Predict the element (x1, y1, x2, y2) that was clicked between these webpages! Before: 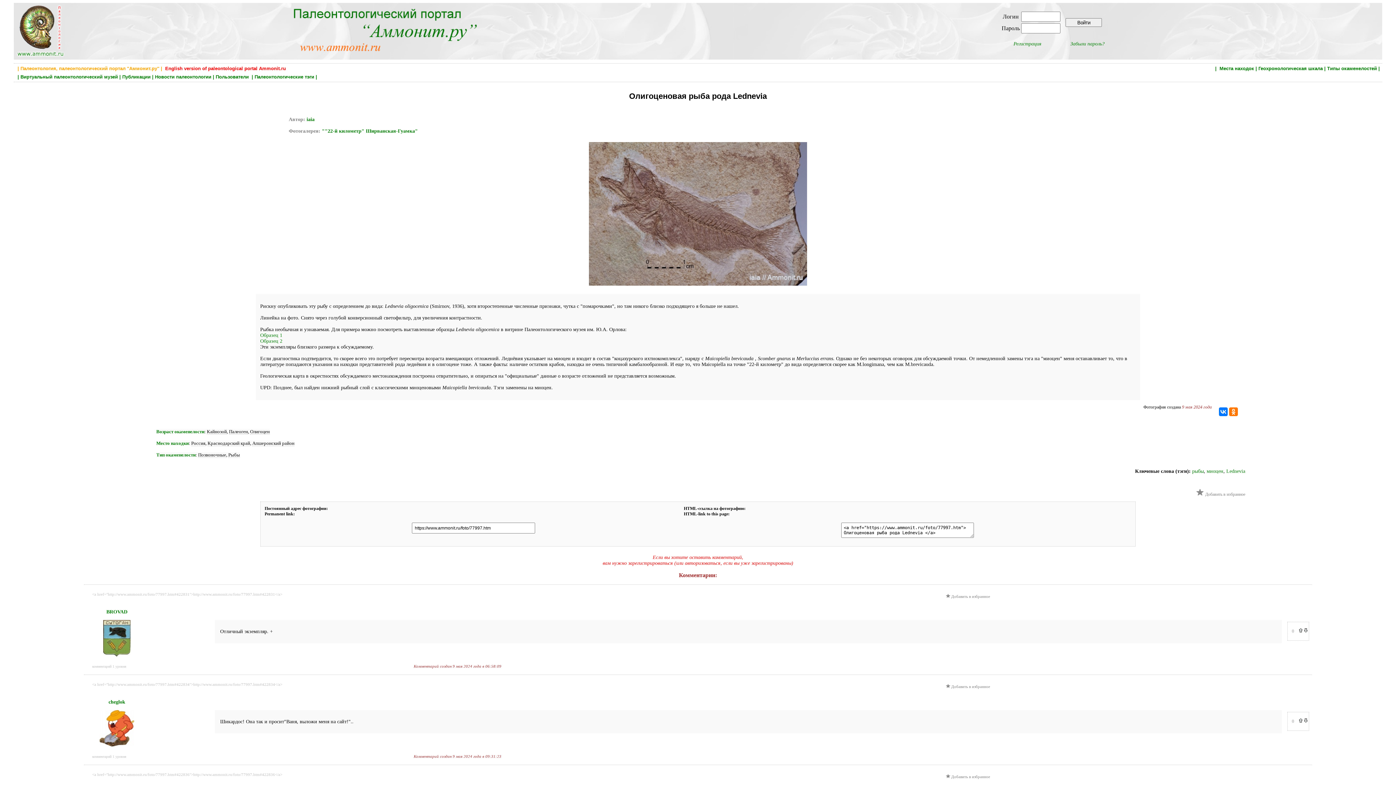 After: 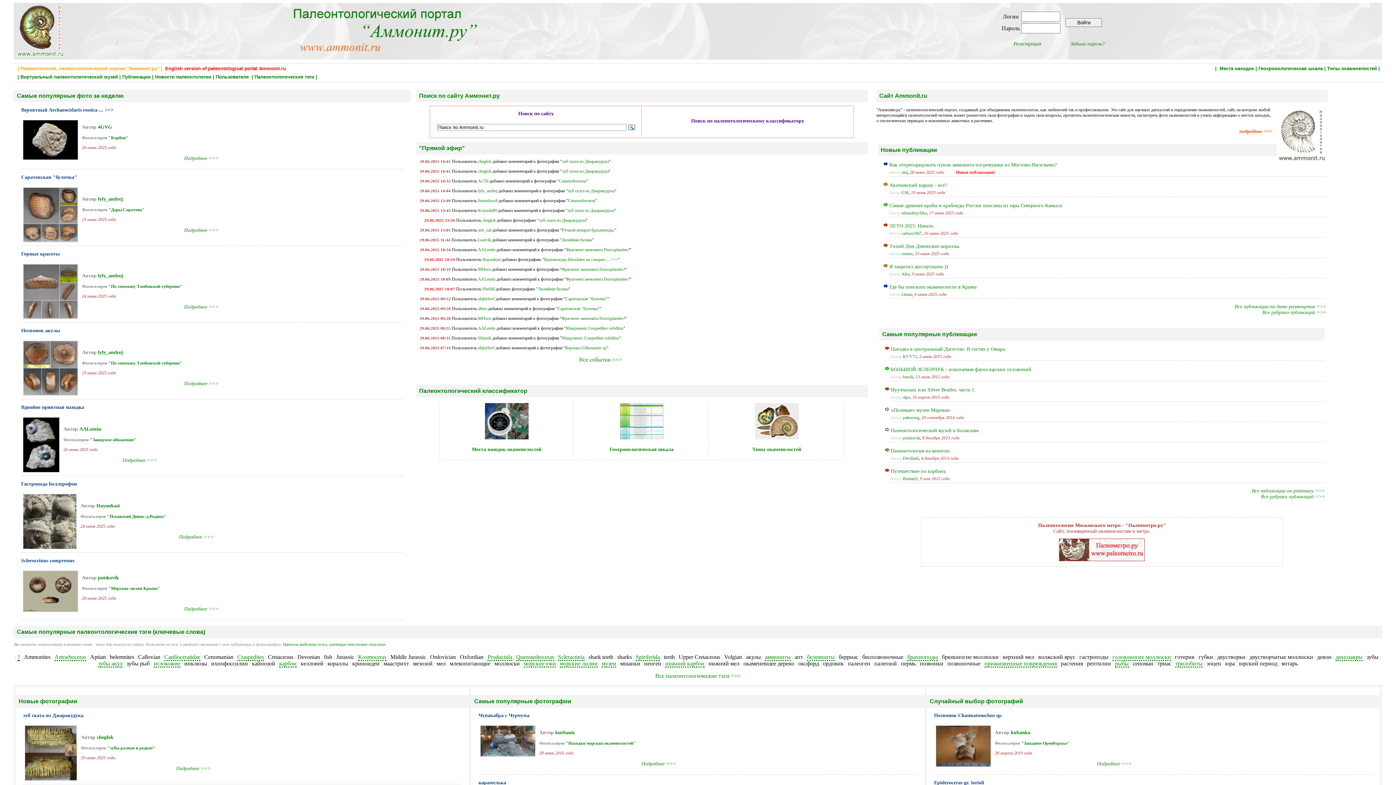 Action: bbox: (15, 53, 65, 59)